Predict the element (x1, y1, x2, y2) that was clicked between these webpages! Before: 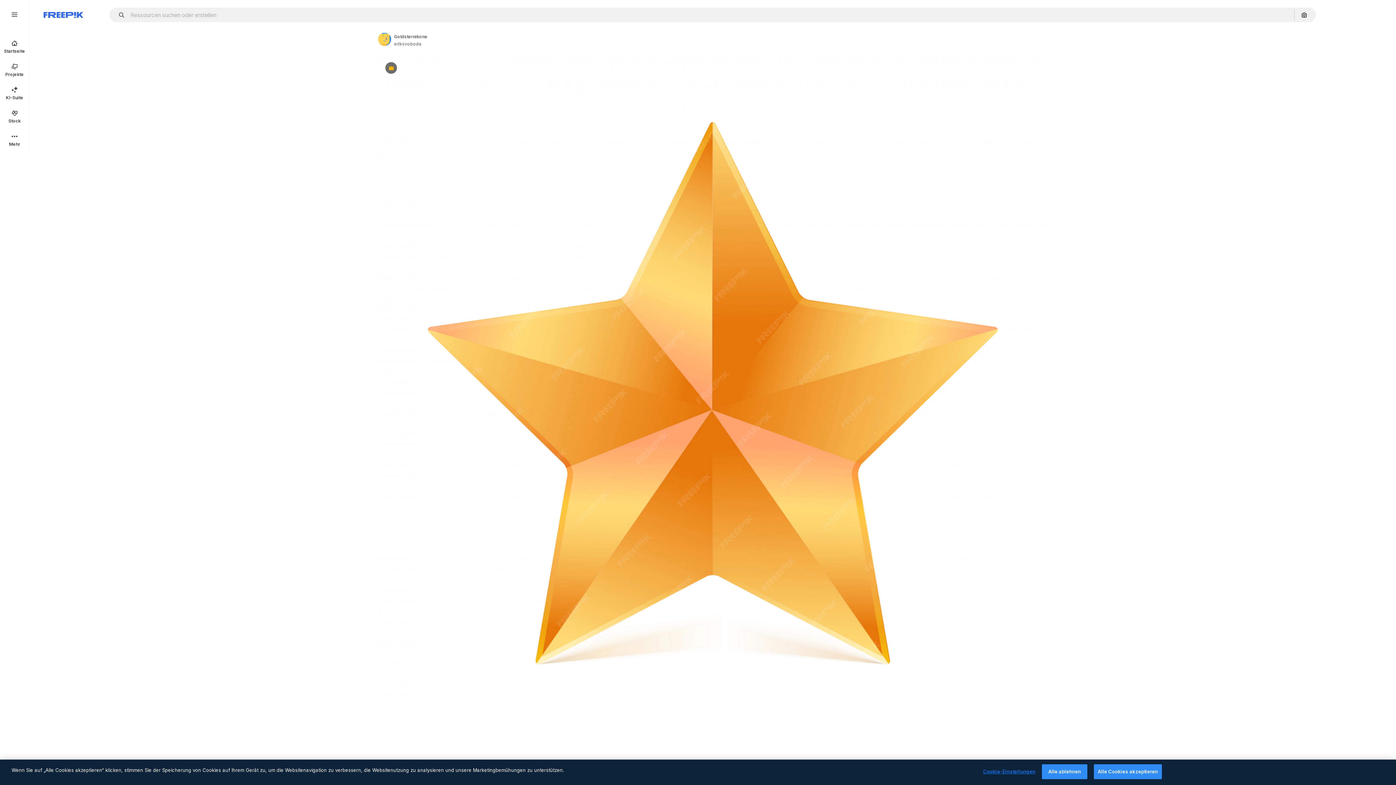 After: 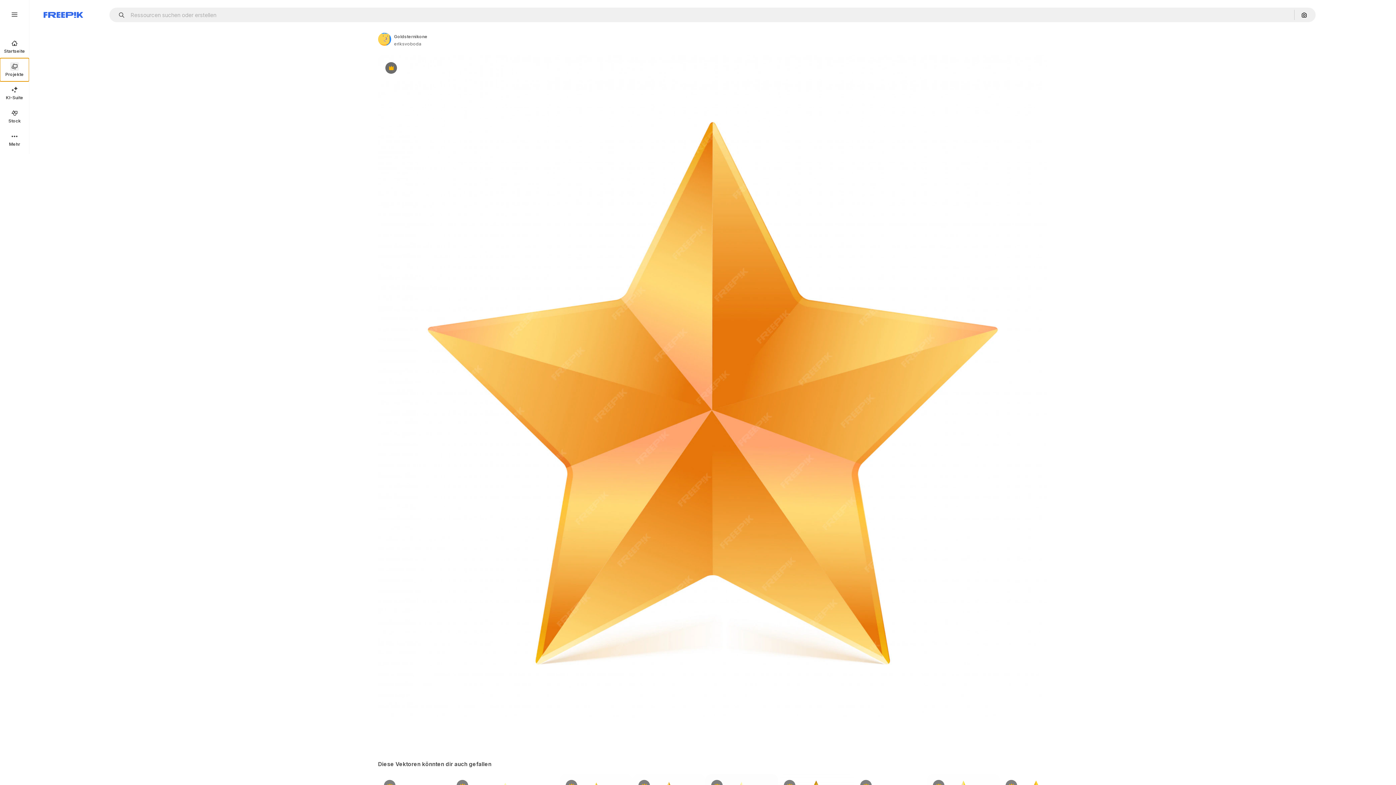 Action: label: Projekte bbox: (0, 58, 29, 81)